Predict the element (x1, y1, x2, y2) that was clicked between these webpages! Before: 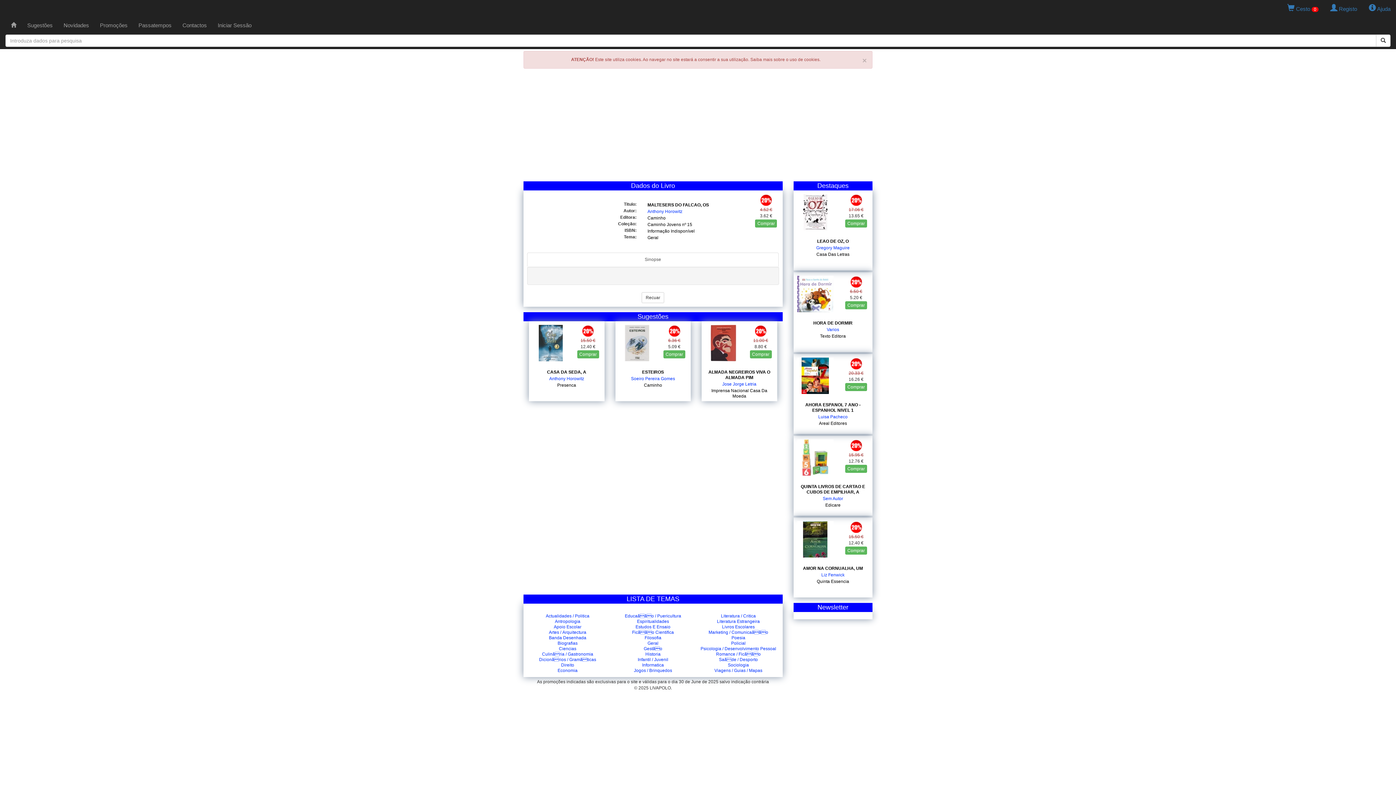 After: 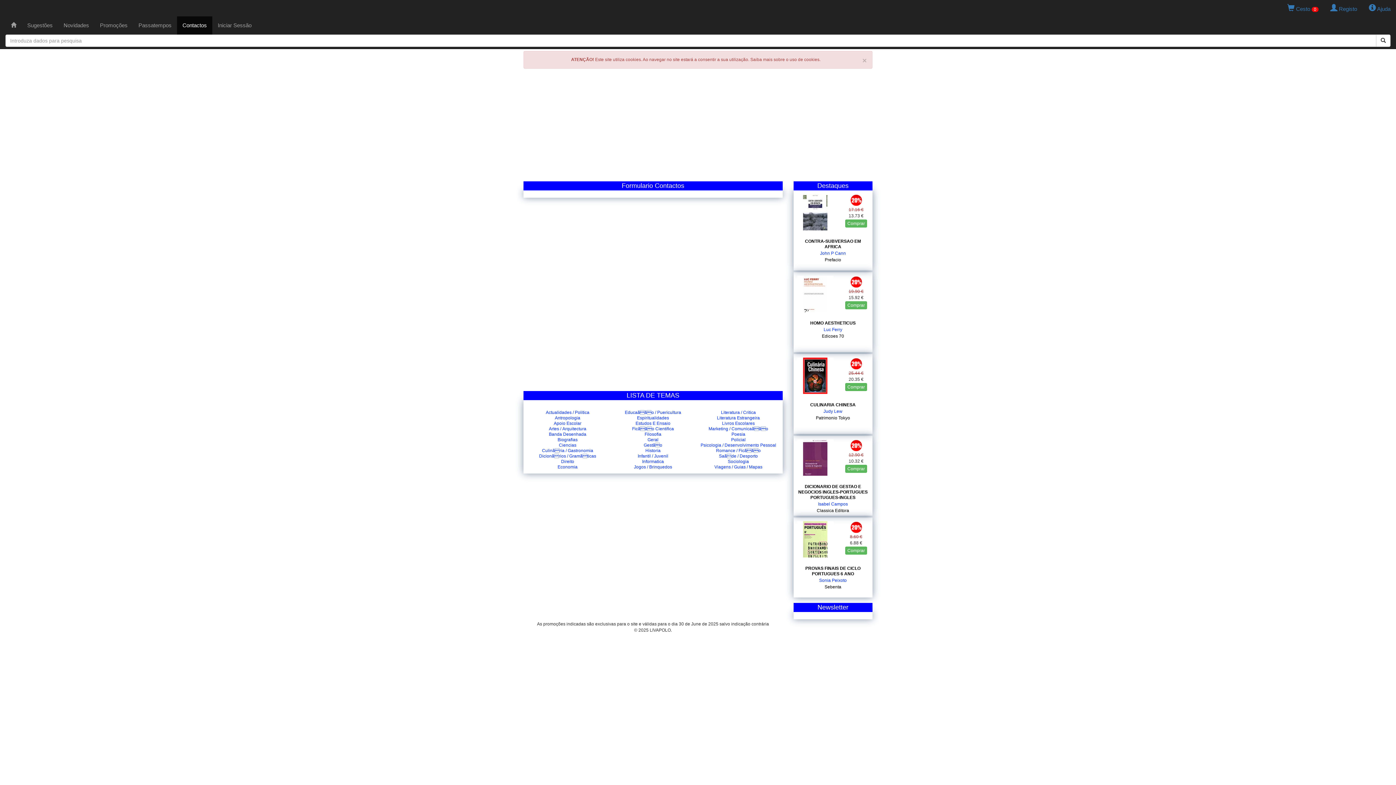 Action: bbox: (177, 16, 212, 34) label: Contactos